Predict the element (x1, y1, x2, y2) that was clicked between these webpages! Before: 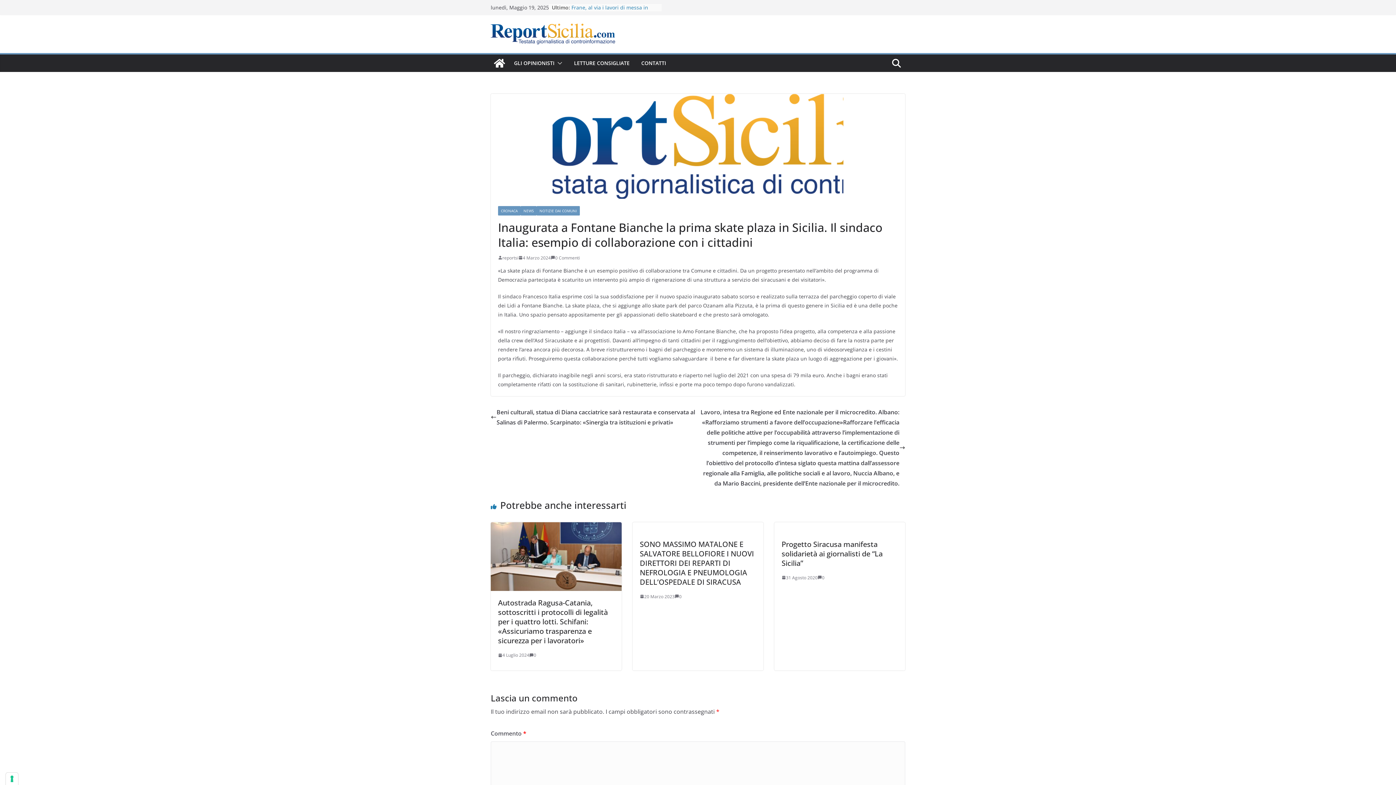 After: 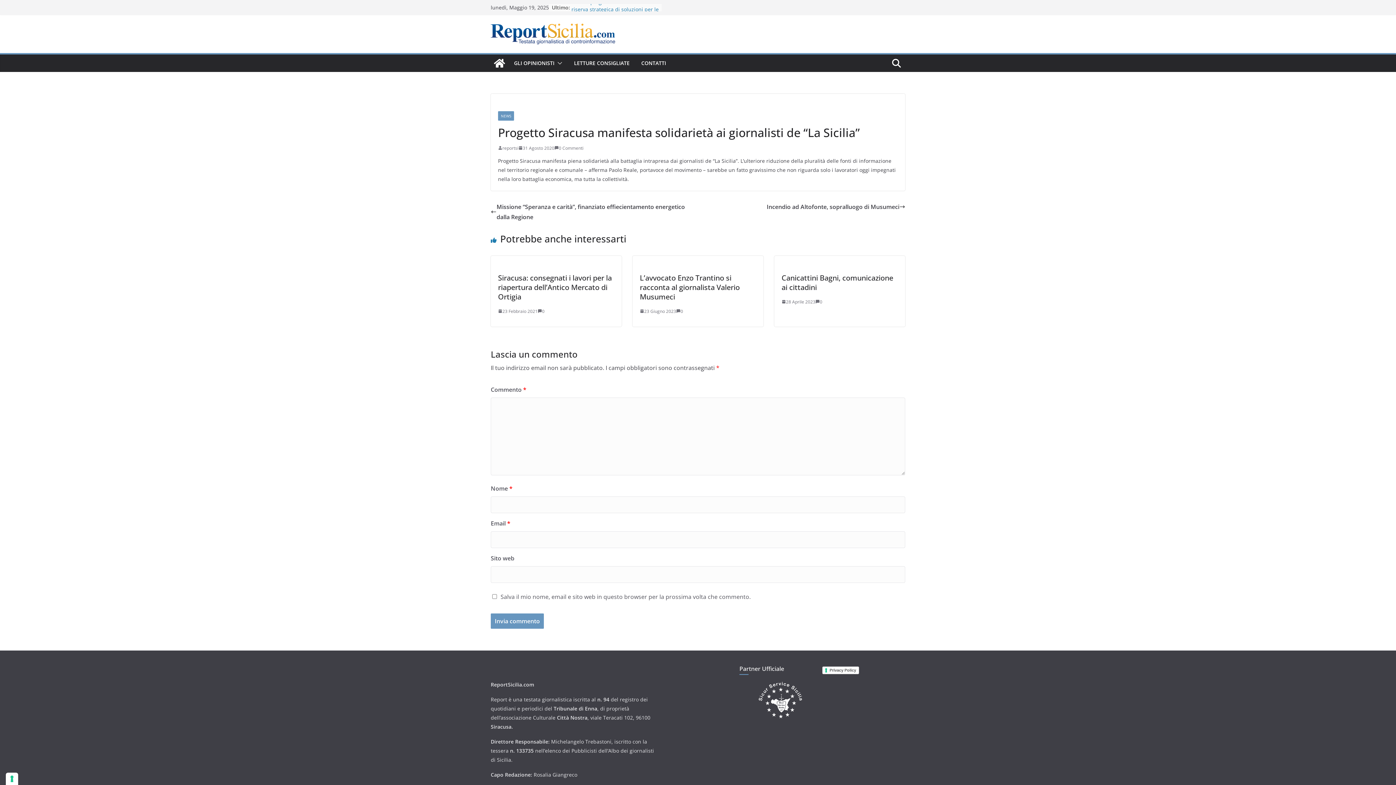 Action: label: 31 Agosto 2020 bbox: (781, 574, 817, 581)